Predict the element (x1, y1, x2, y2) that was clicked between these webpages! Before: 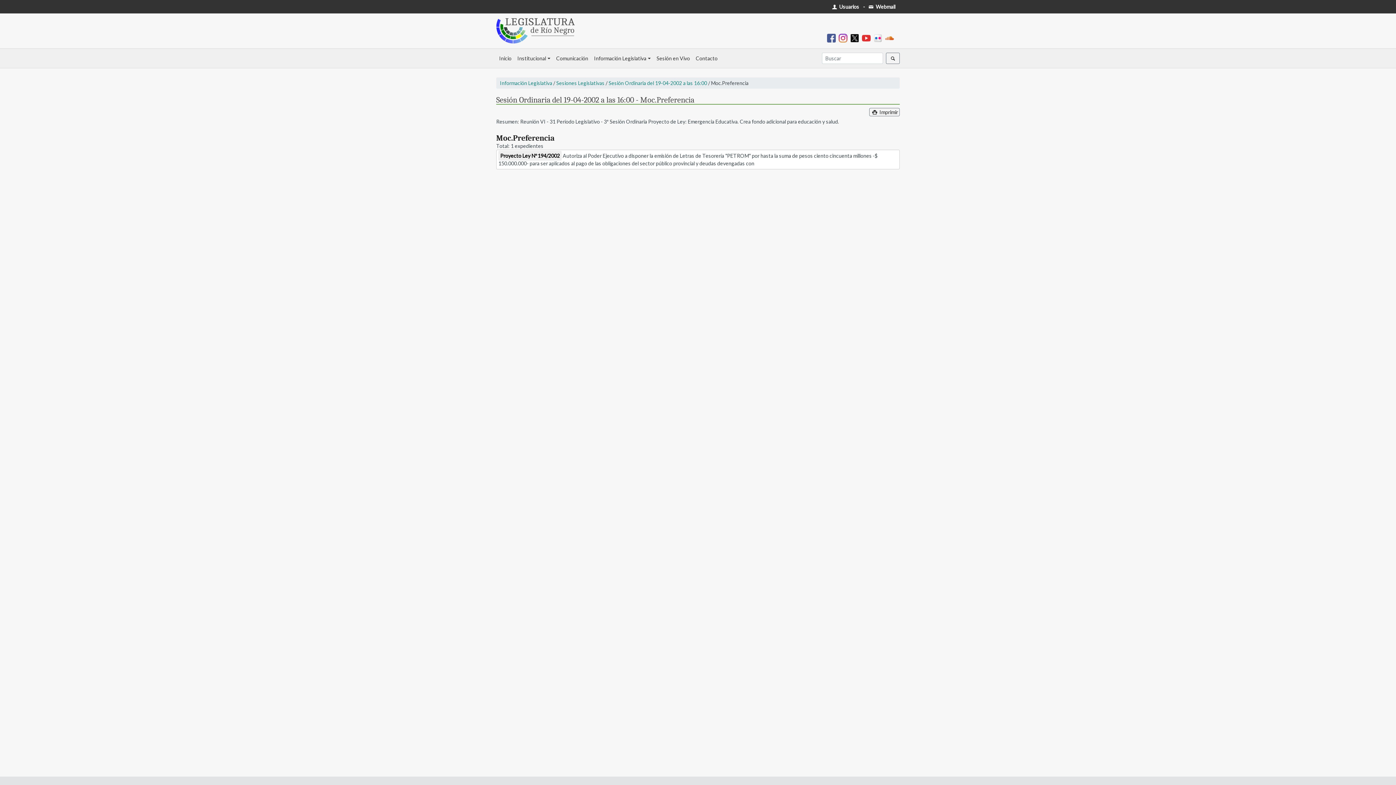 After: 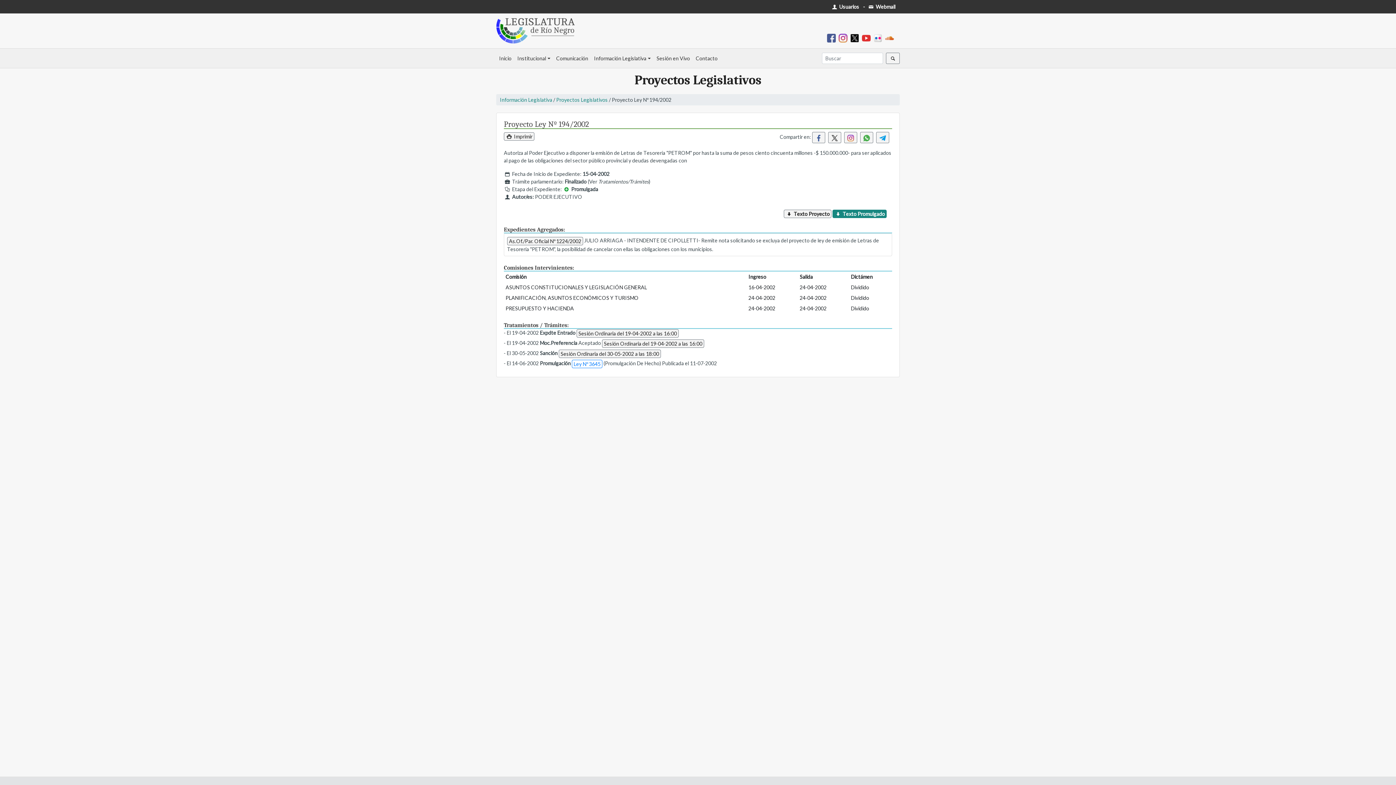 Action: label: Proyecto Ley Nº 194/2002 bbox: (498, 151, 561, 160)